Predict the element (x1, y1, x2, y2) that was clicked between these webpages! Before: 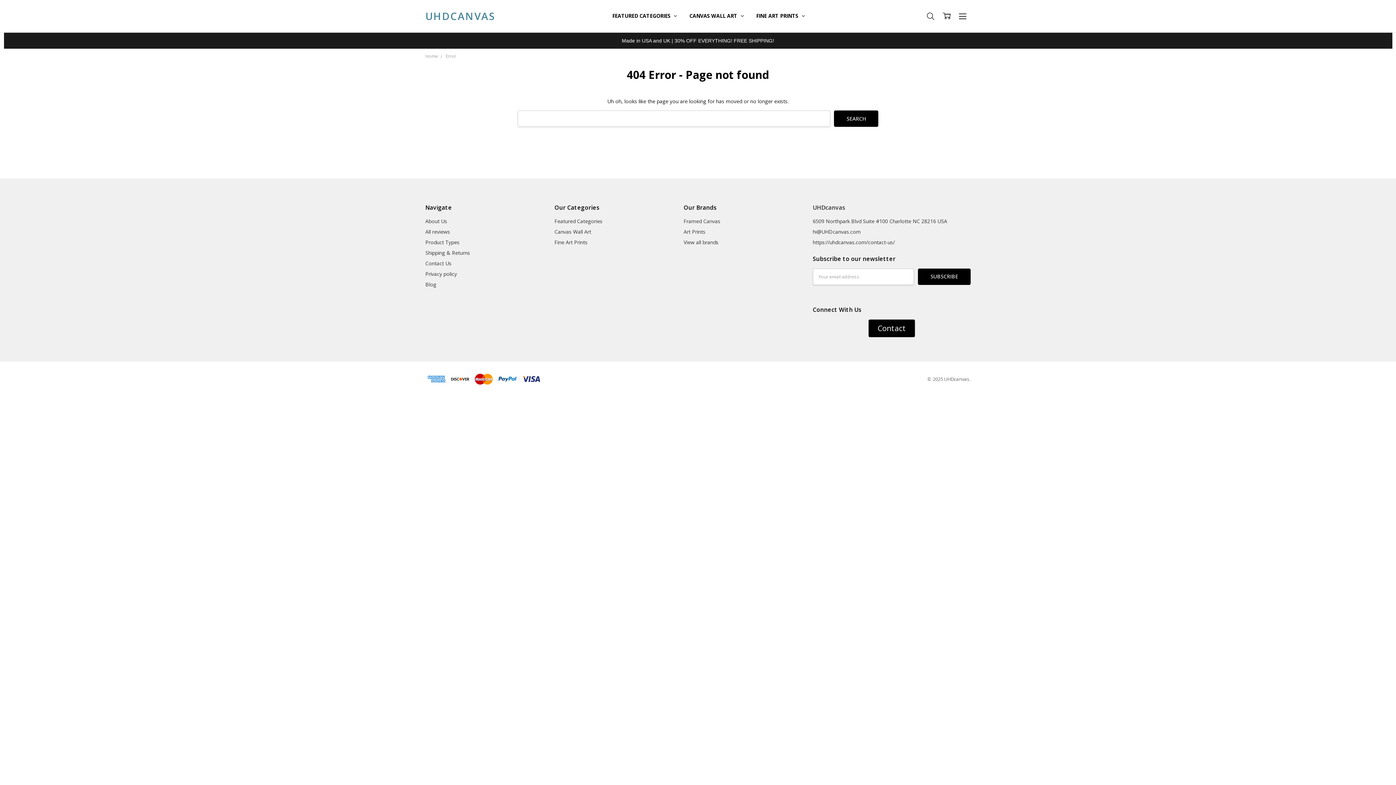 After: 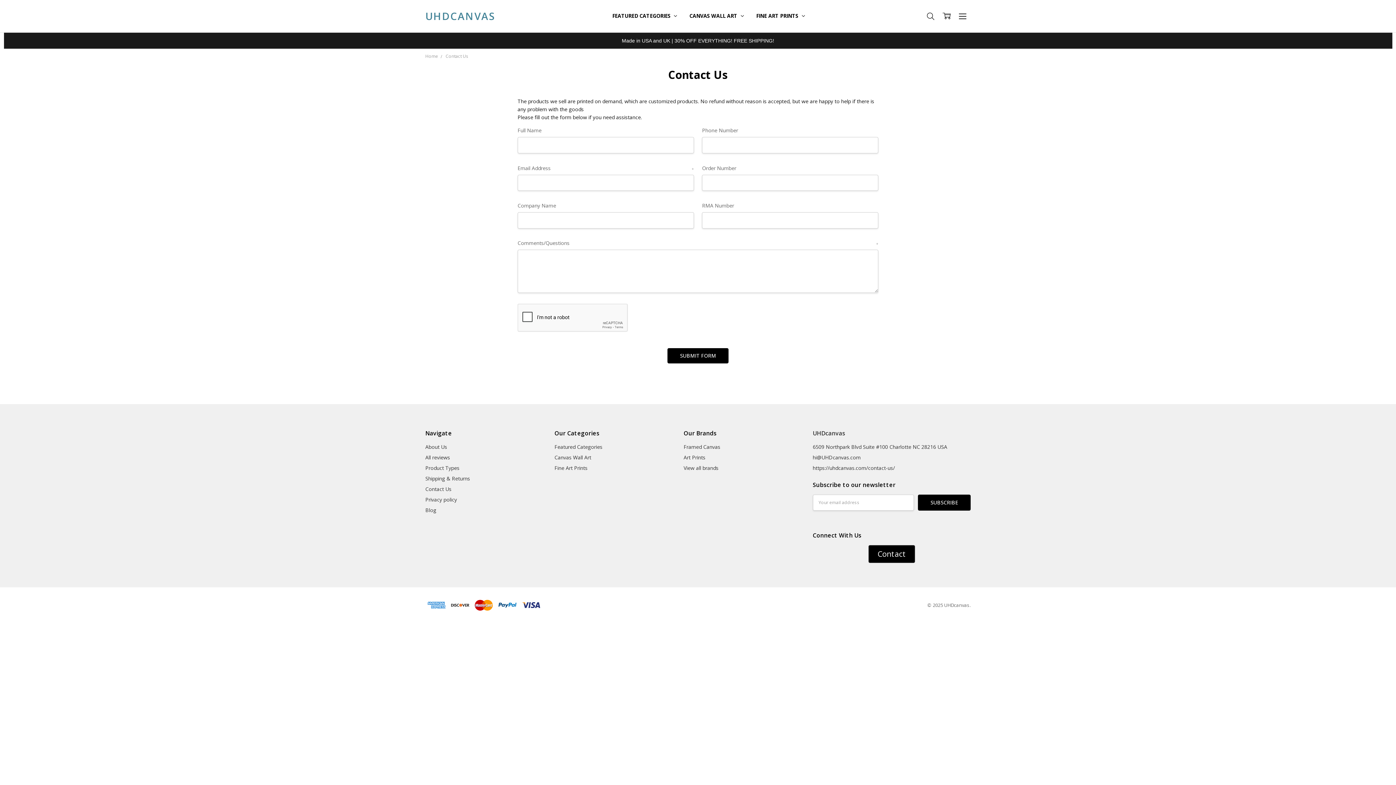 Action: label: https://uhdcanvas.com/contact-us/ bbox: (812, 238, 895, 245)